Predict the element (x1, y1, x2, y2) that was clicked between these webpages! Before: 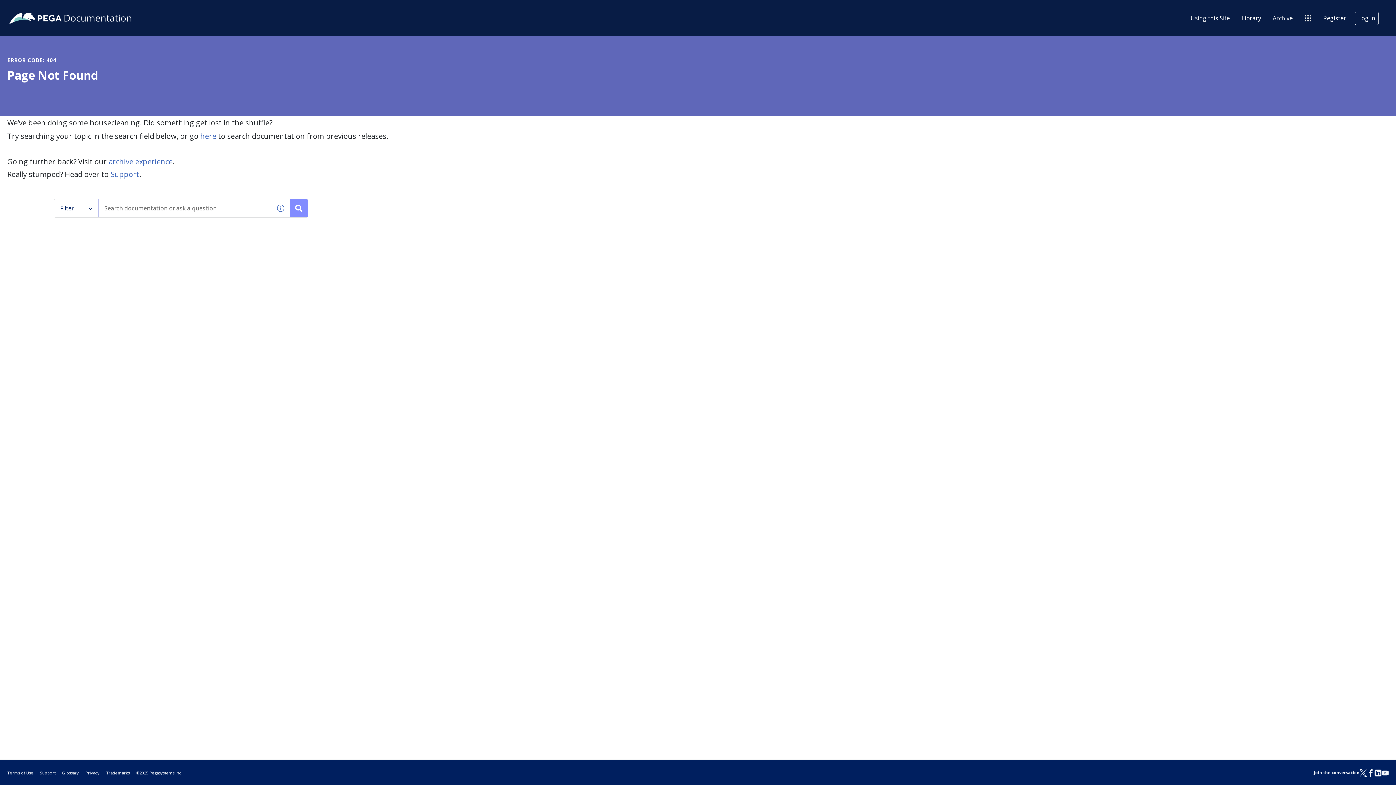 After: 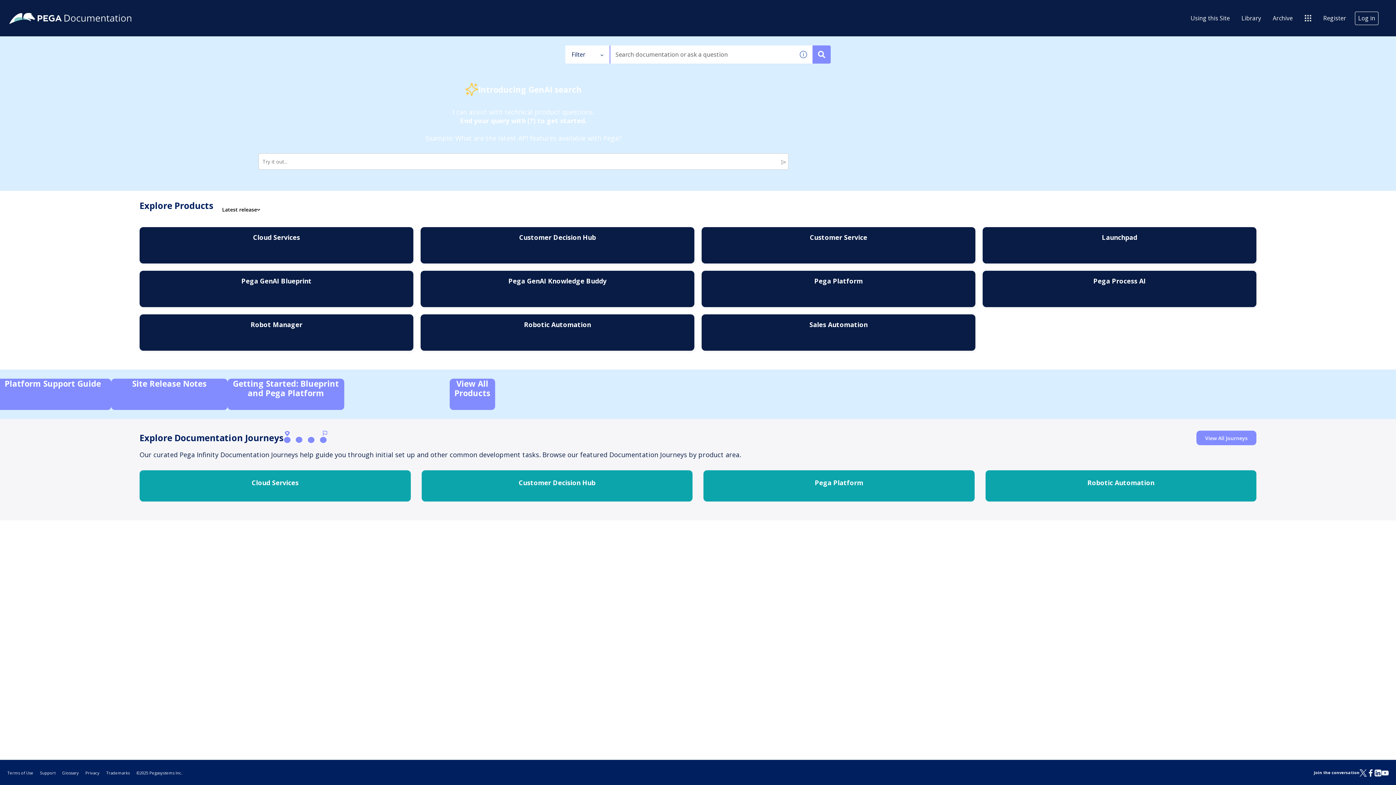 Action: bbox: (7, 11, 133, 24)